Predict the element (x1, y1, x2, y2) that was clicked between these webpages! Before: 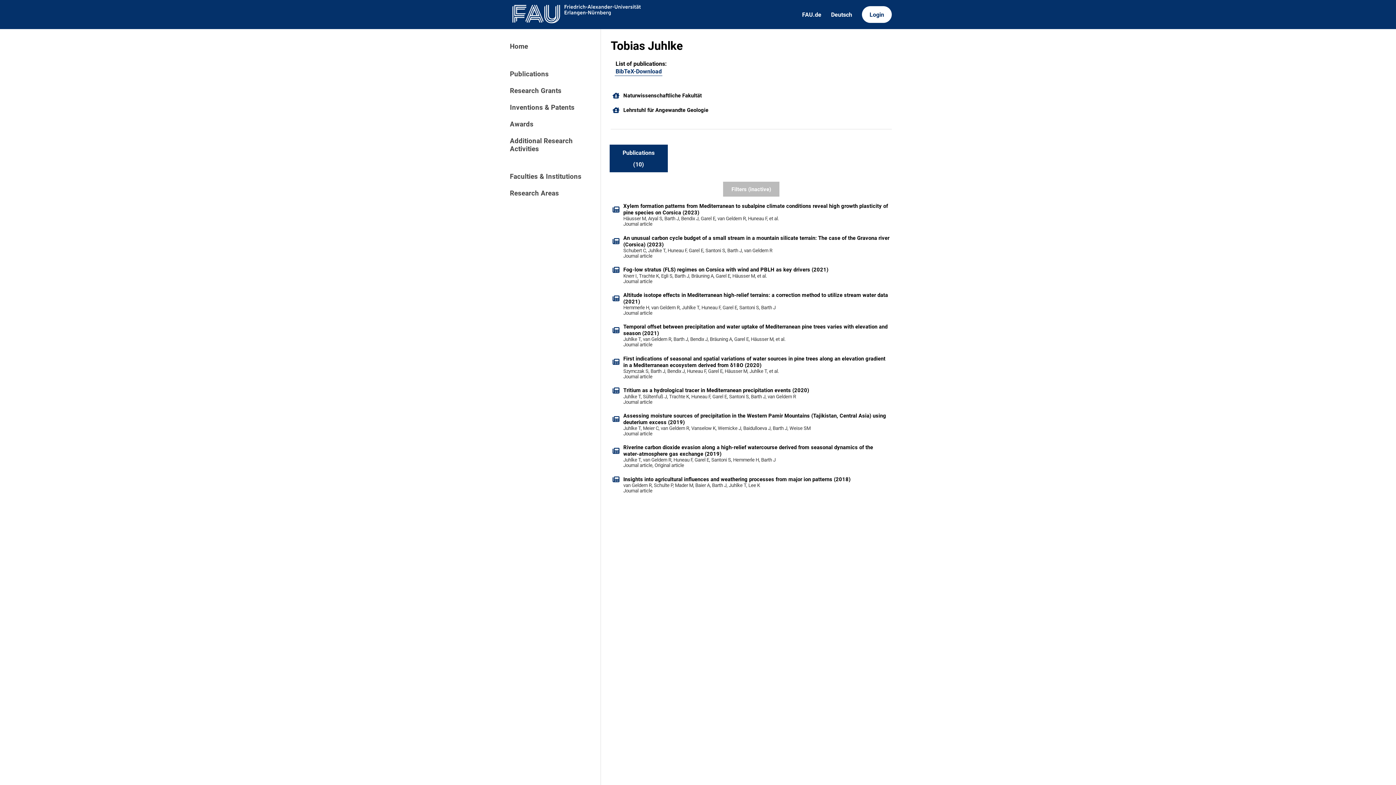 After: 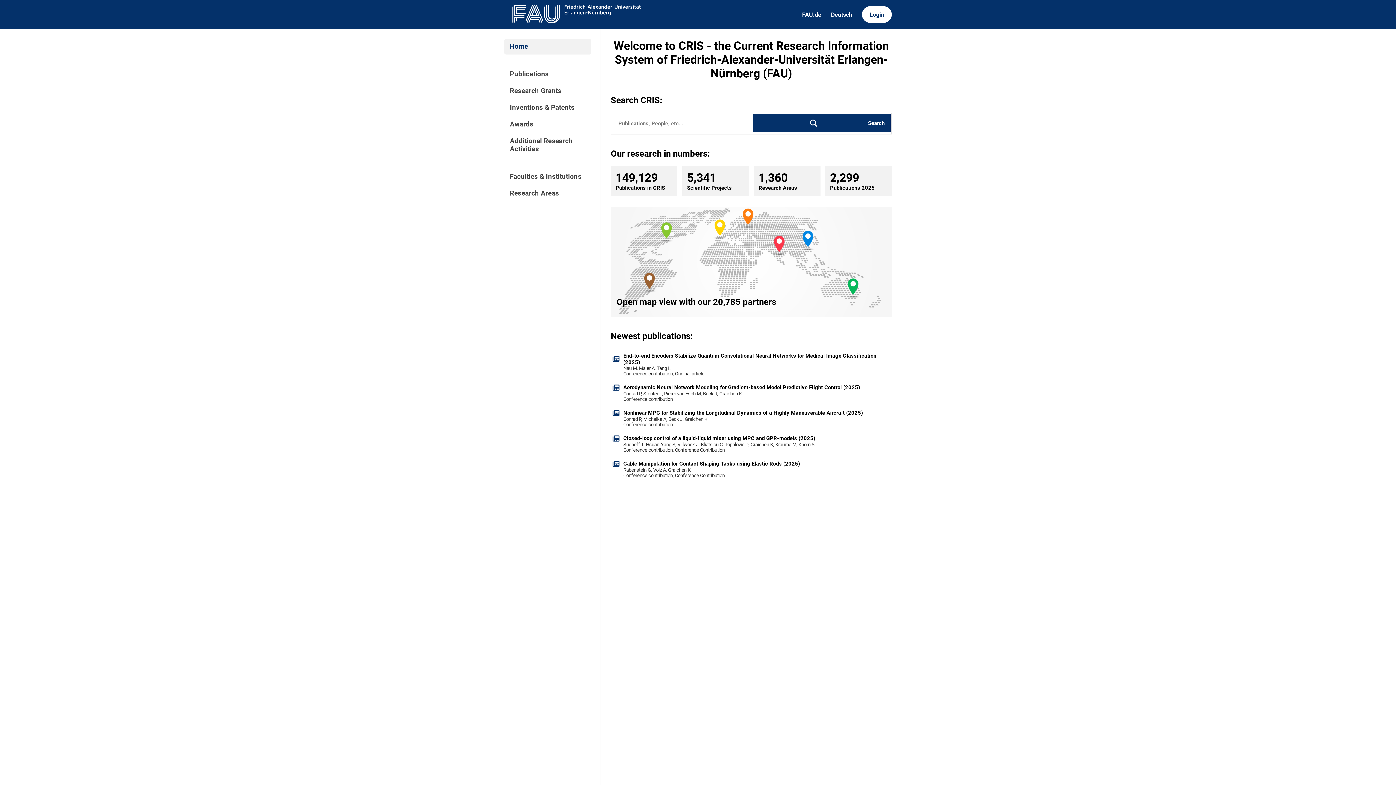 Action: label: Home bbox: (504, 38, 591, 54)